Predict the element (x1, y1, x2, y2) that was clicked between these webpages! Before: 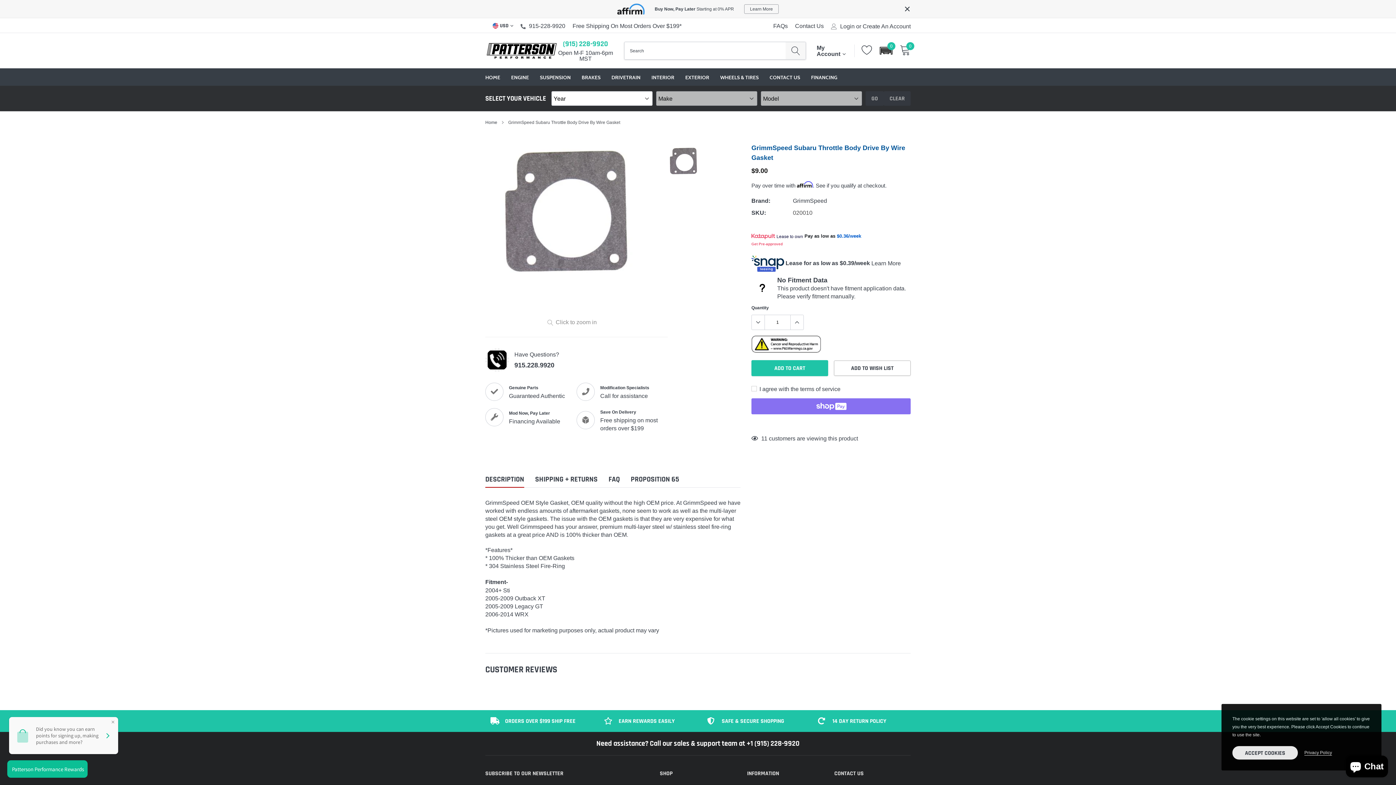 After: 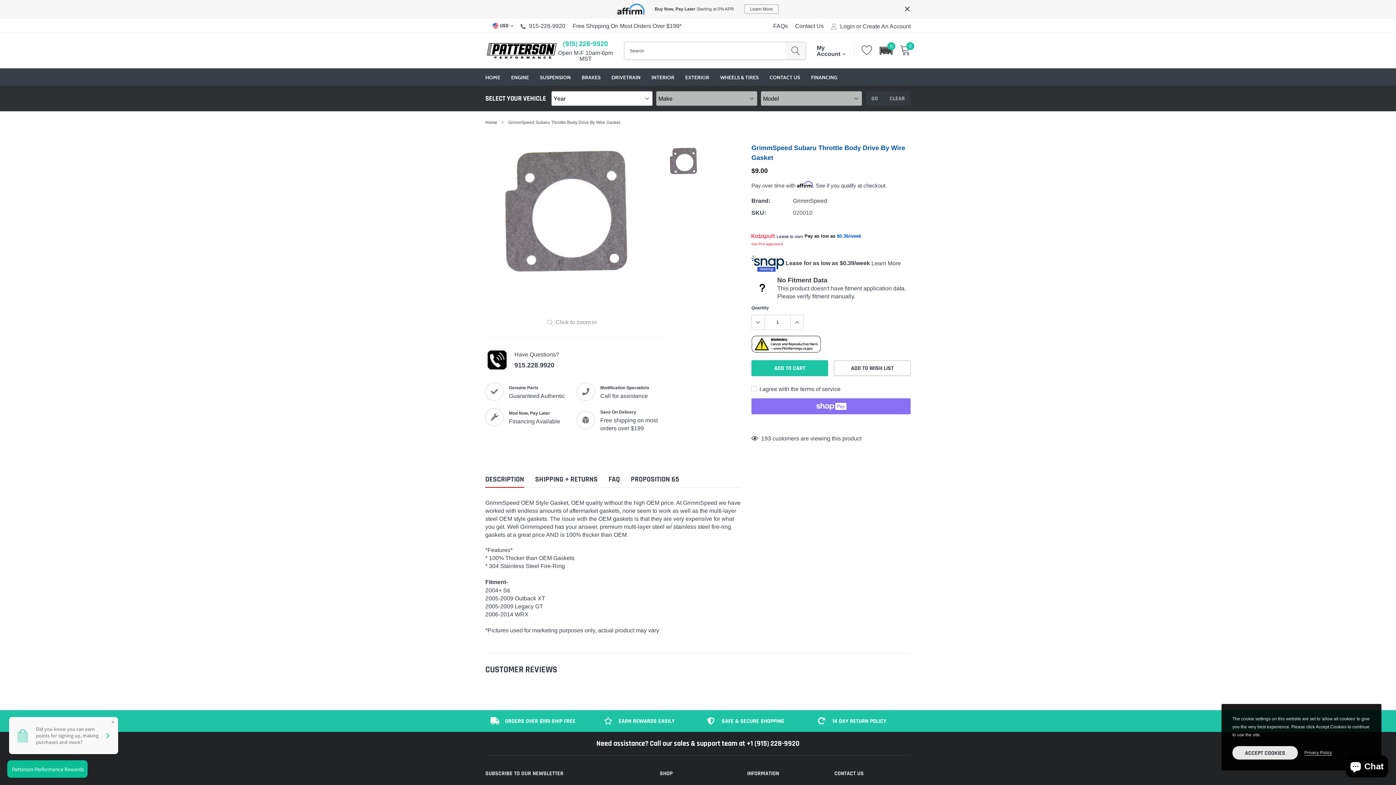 Action: bbox: (514, 361, 554, 369) label: 915.228.9920